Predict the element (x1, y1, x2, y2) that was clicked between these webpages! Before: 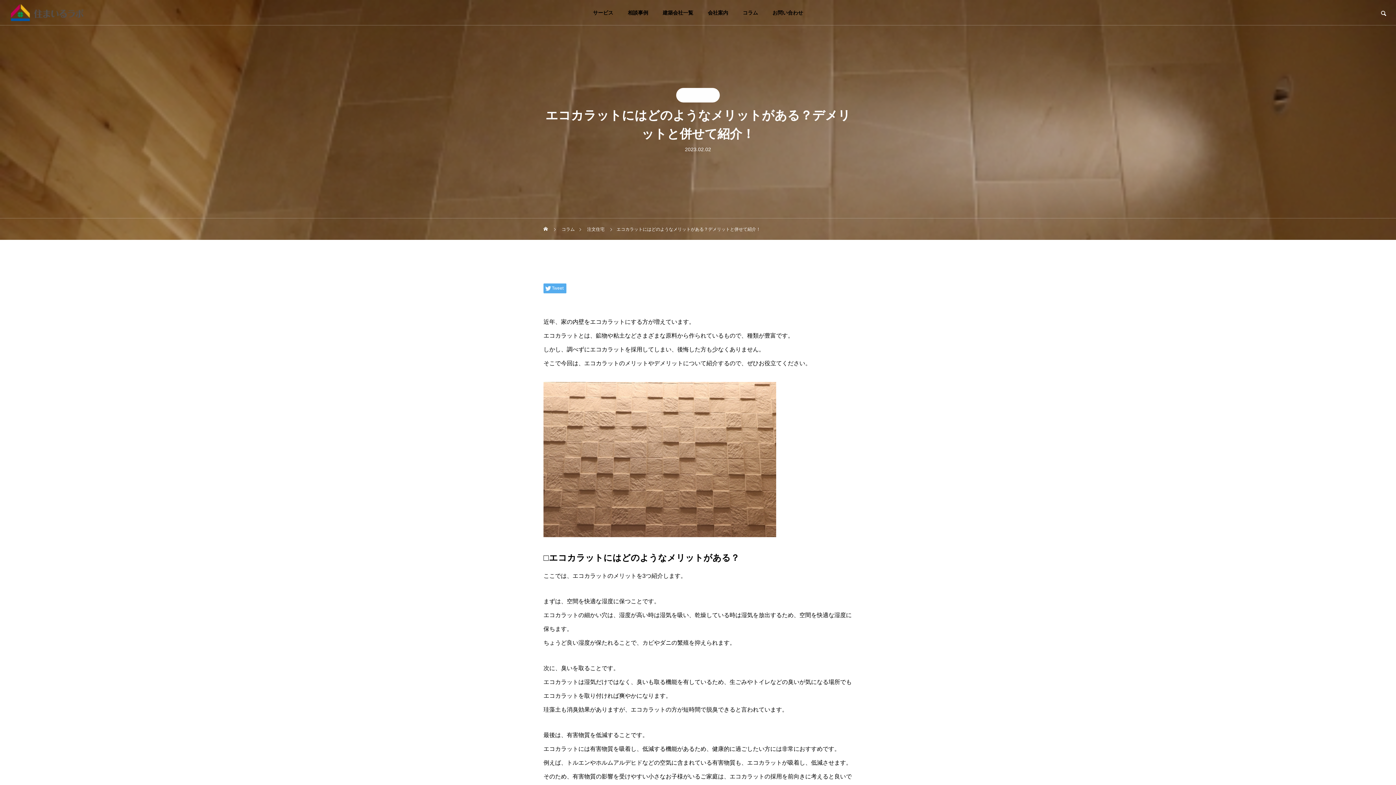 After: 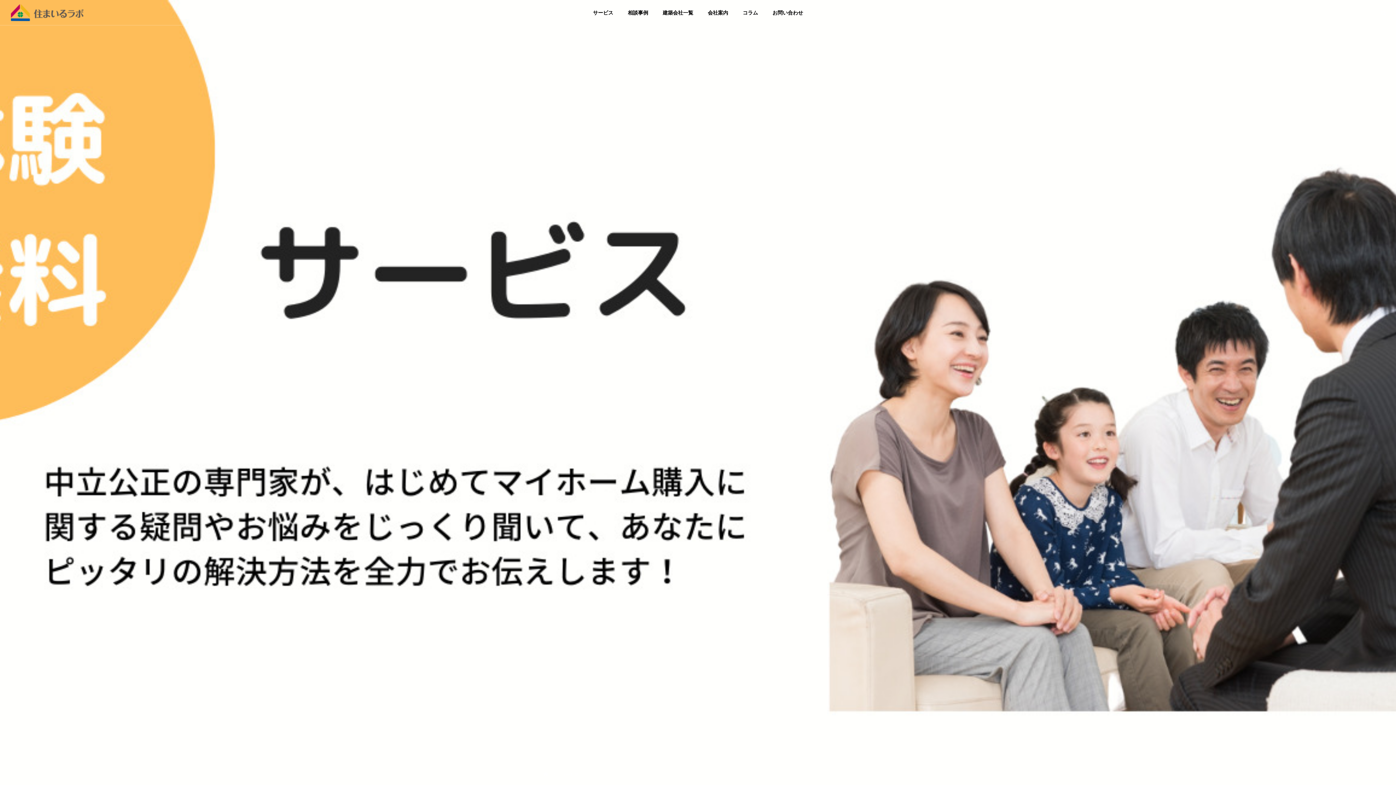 Action: bbox: (585, 0, 620, 25) label: サービス